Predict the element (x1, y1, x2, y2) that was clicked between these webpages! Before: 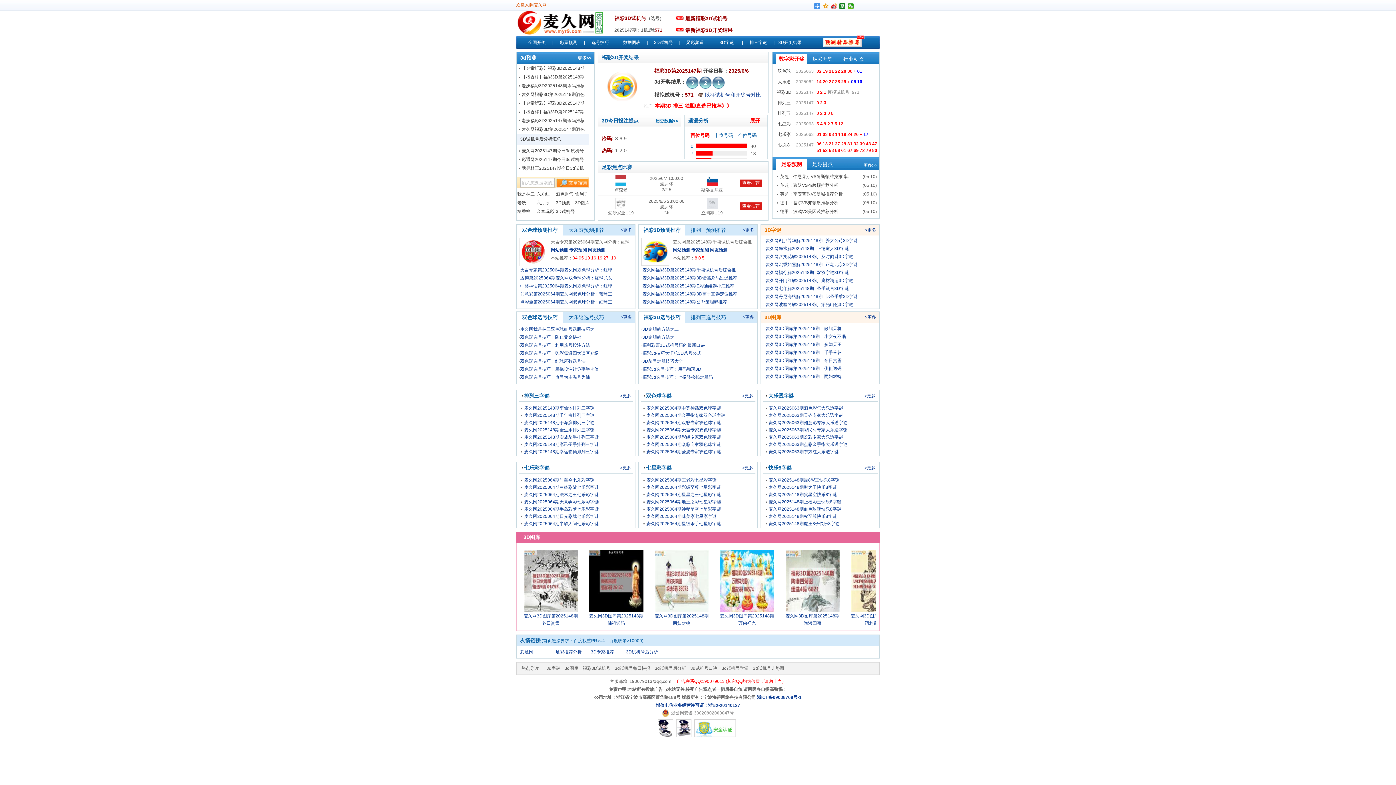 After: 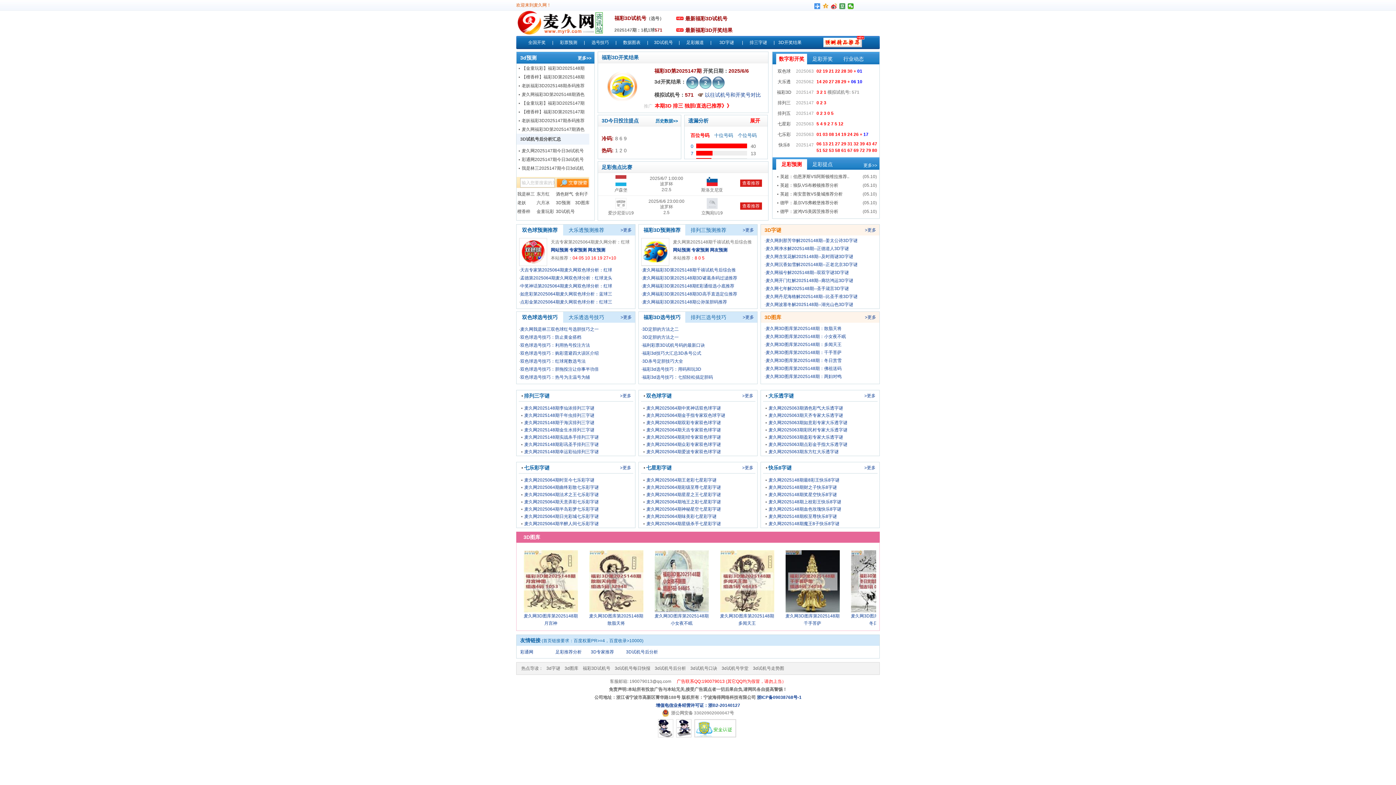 Action: bbox: (839, 3, 845, 9)